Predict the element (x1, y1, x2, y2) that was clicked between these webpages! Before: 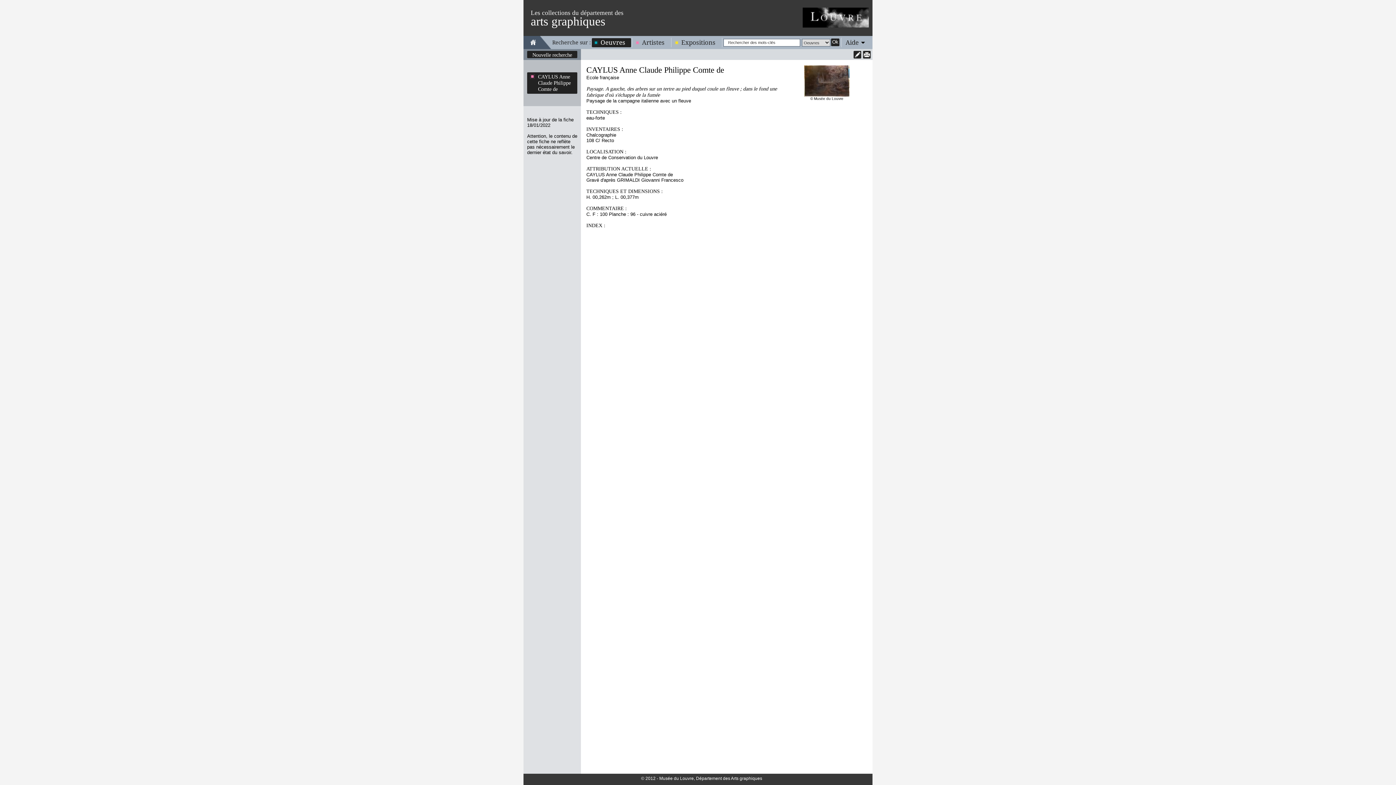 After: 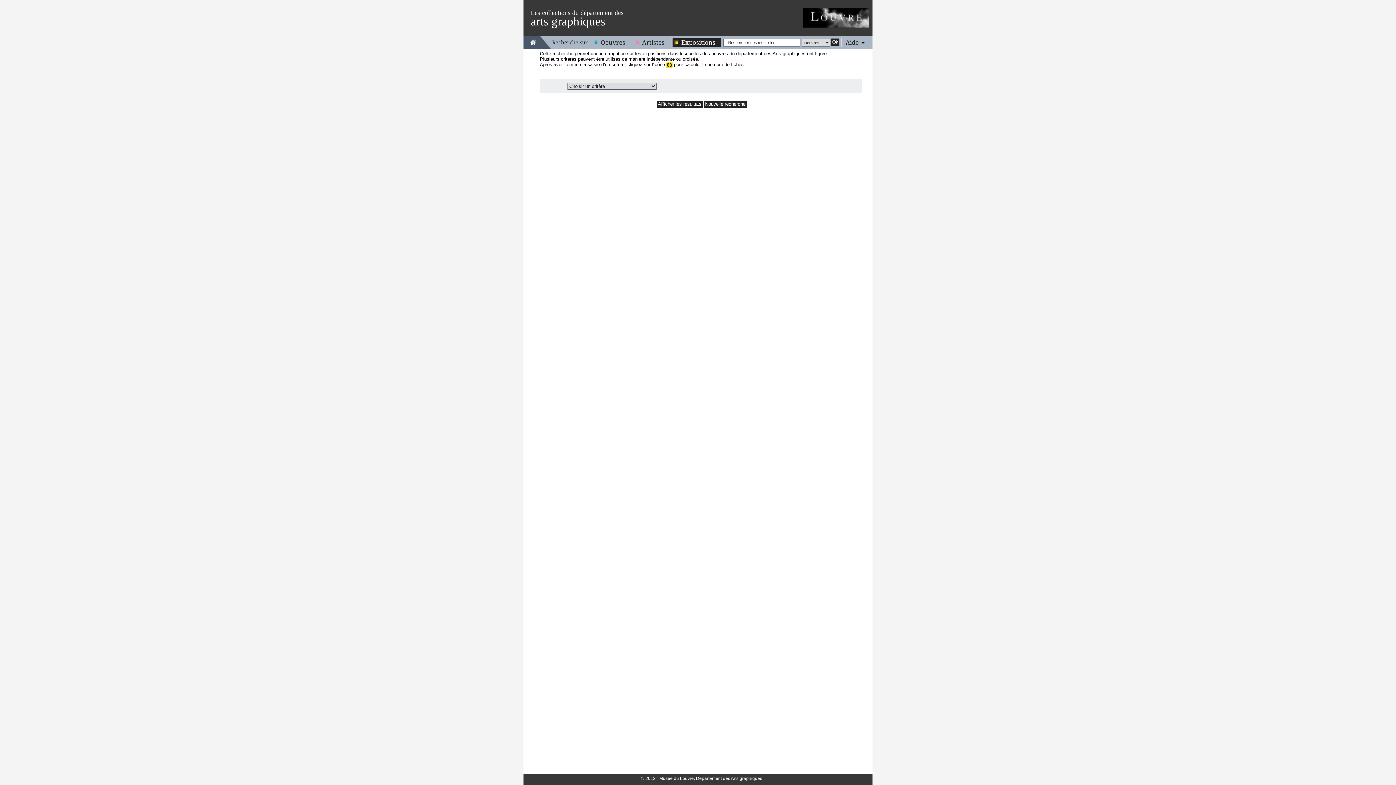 Action: bbox: (672, 38, 721, 46) label: Expositions